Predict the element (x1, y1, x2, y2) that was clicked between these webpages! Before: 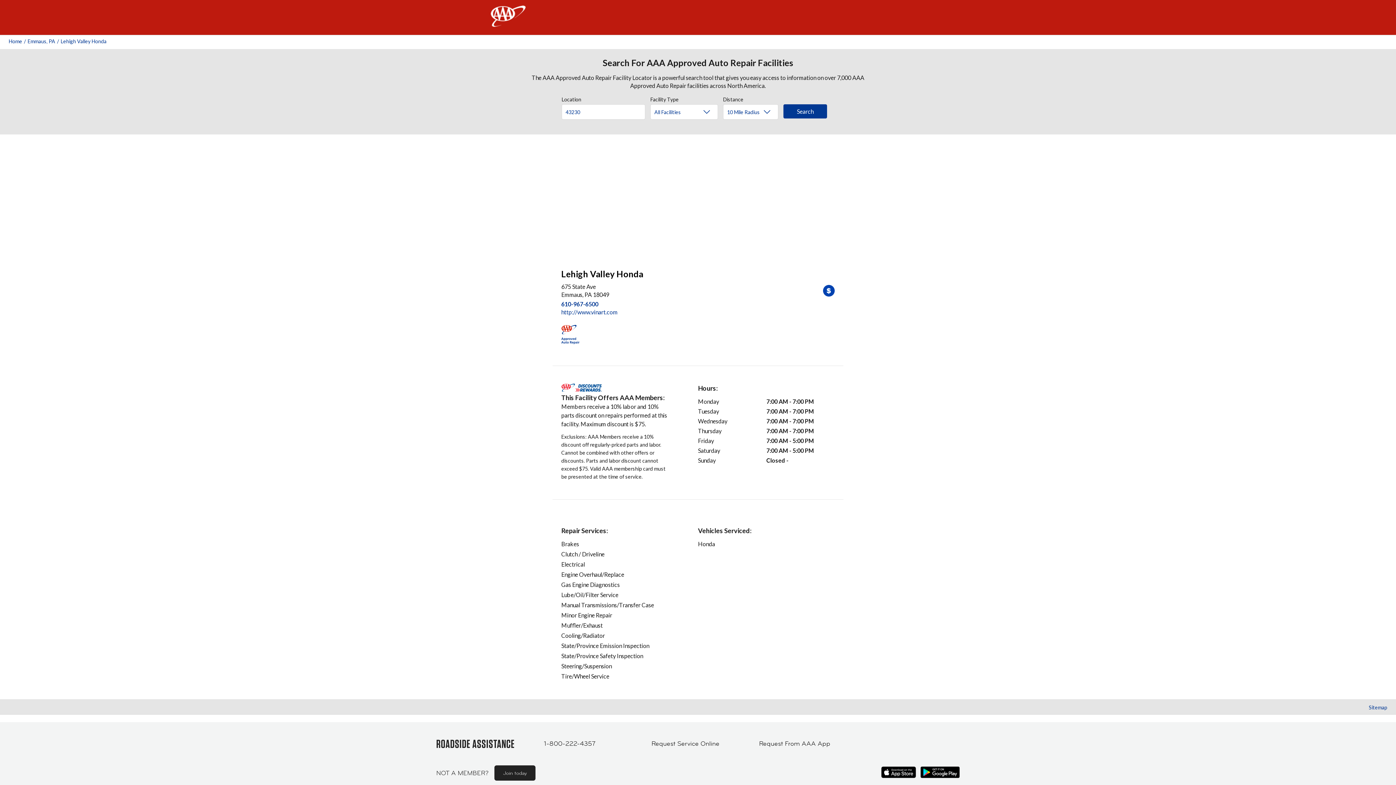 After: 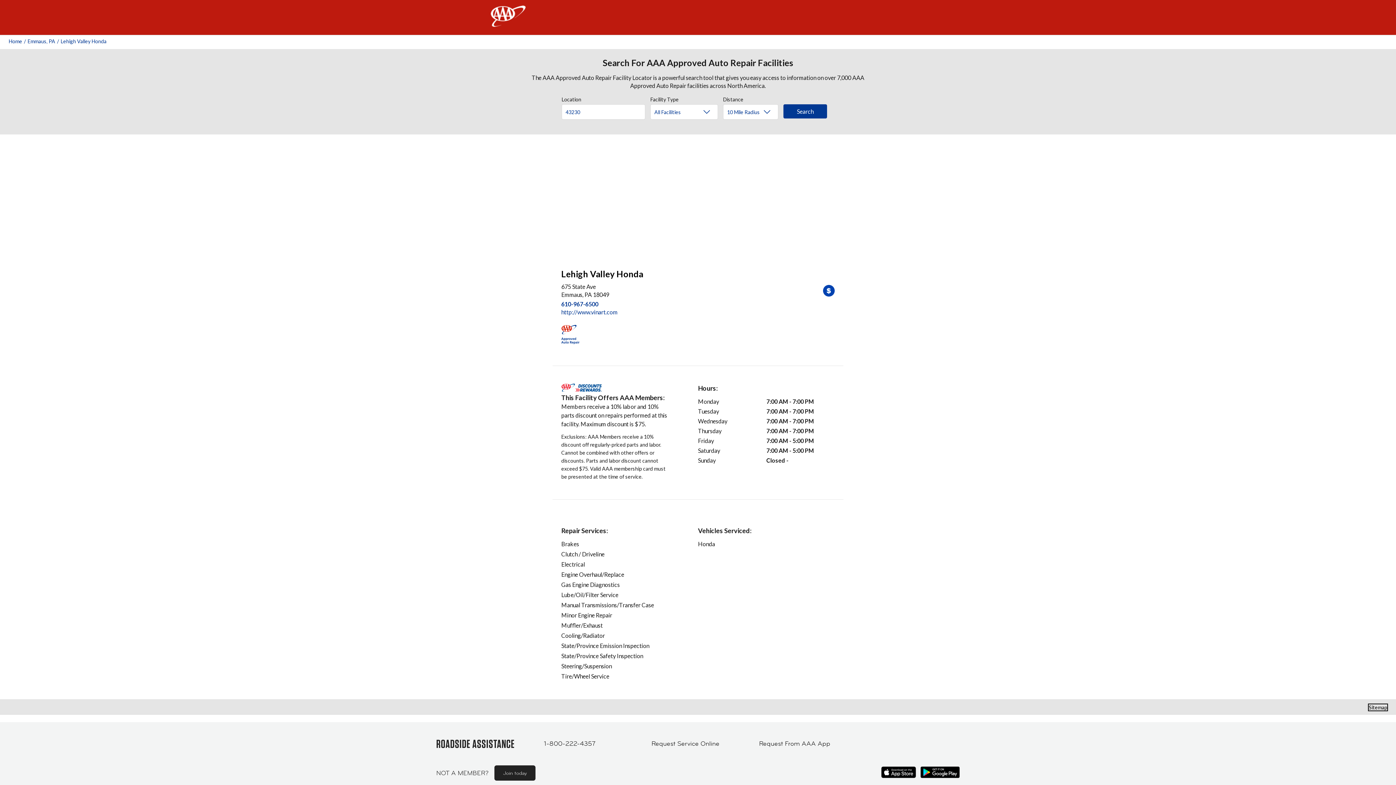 Action: label: Sitemap bbox: (1369, 704, 1387, 711)